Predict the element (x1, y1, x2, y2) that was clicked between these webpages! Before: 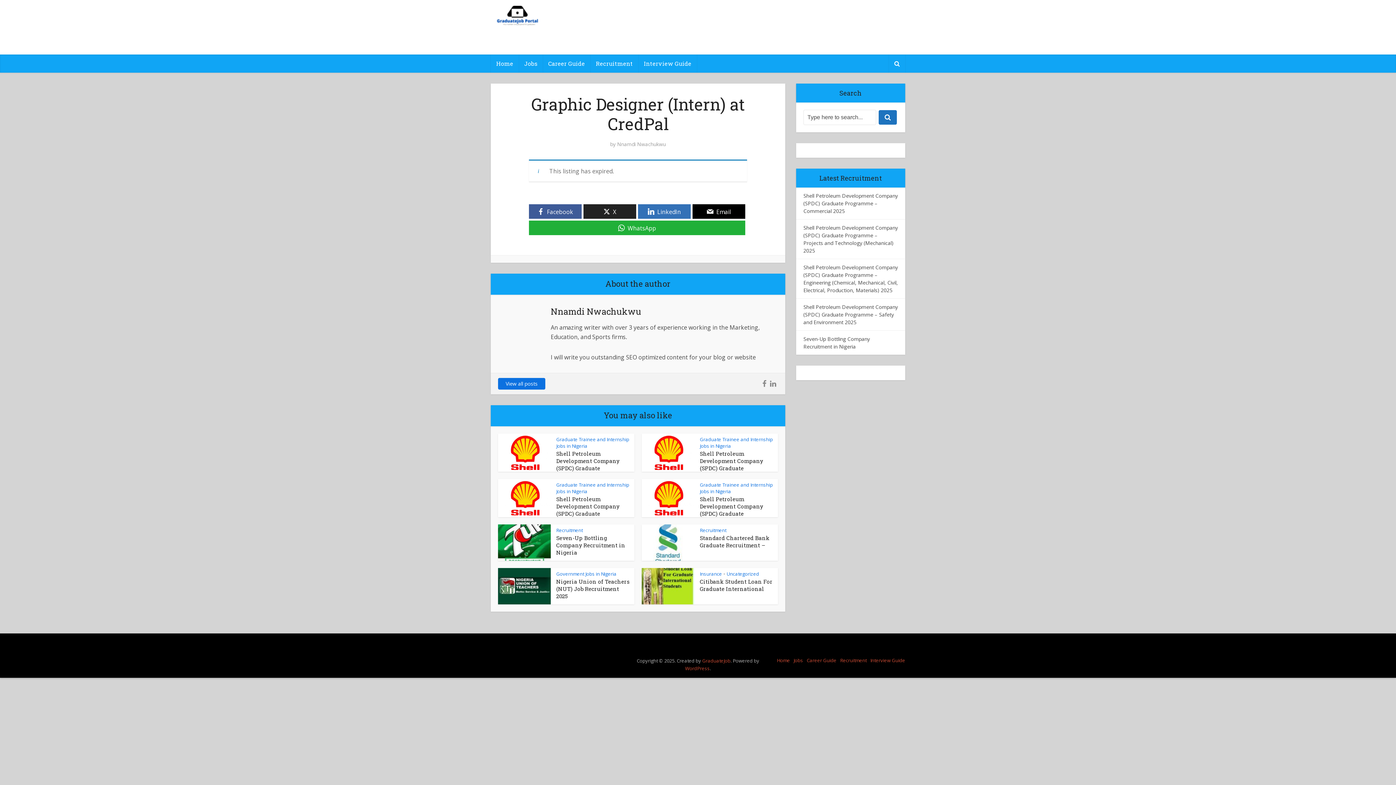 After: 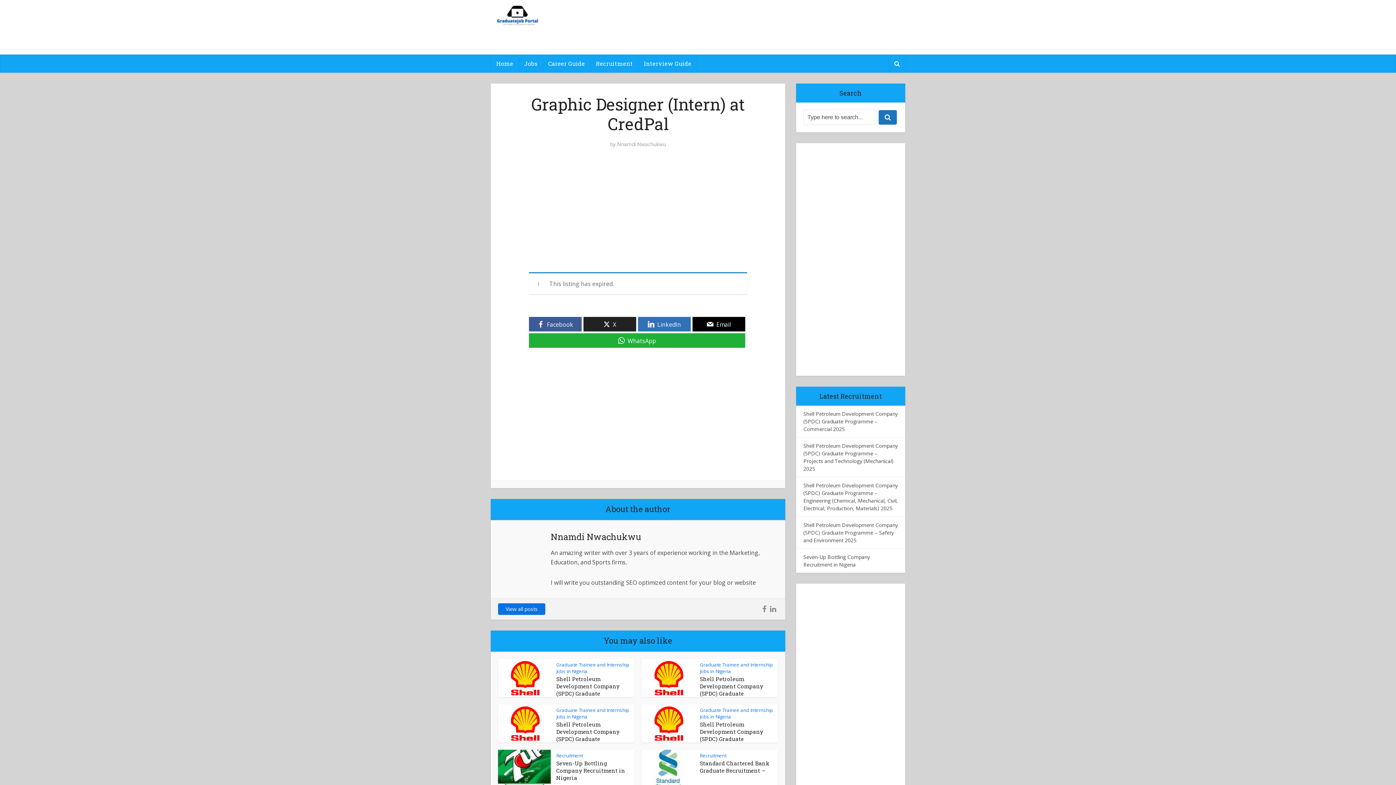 Action: bbox: (638, 204, 690, 218) label: LinkedIn